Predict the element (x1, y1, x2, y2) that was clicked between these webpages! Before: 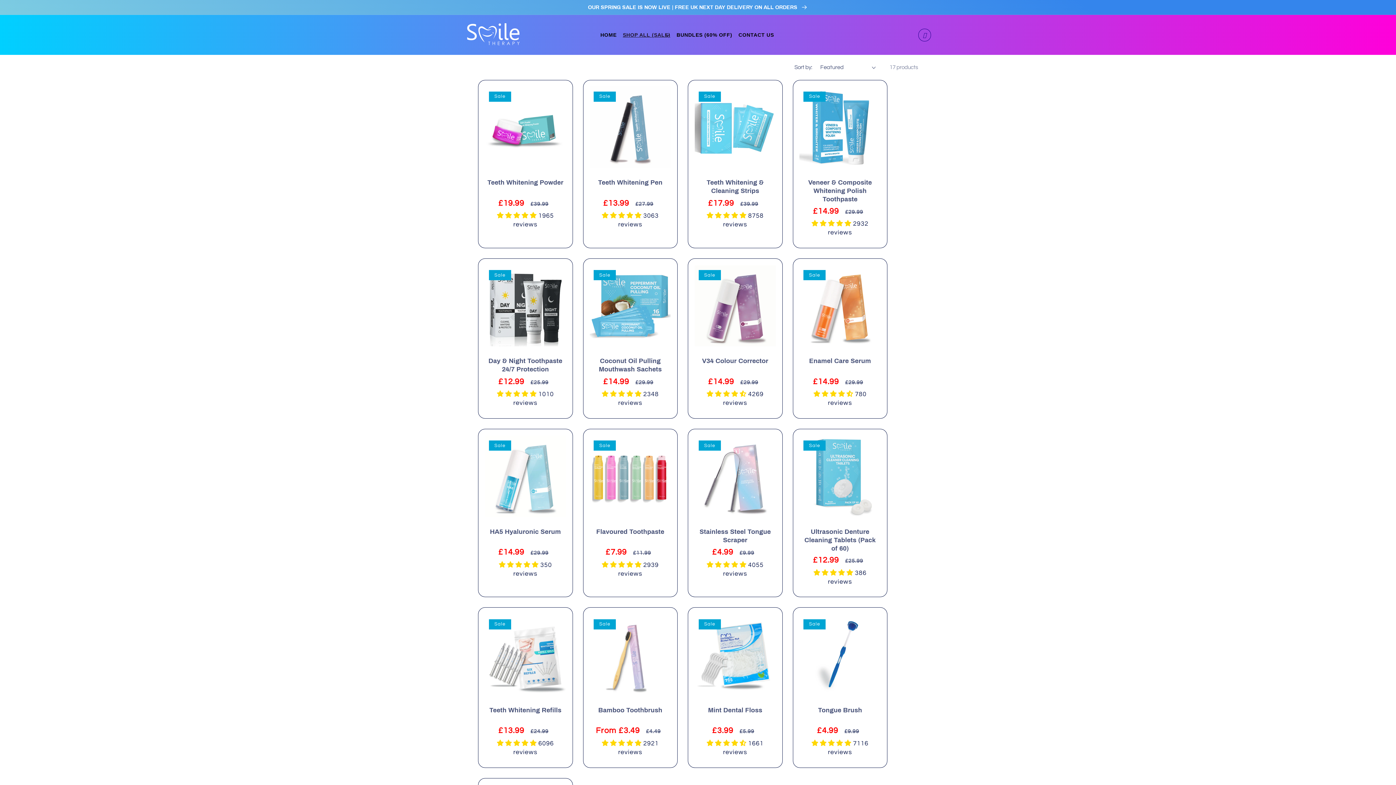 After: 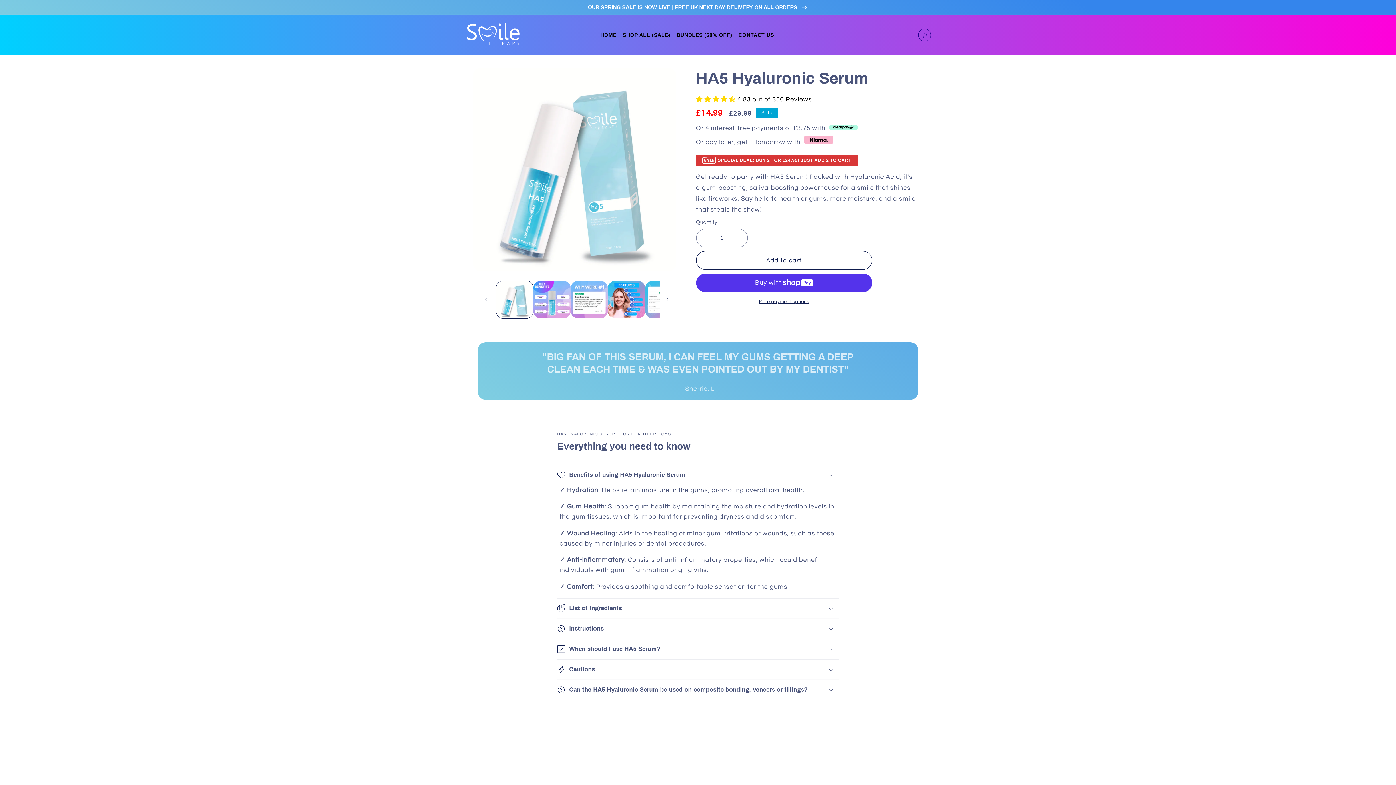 Action: bbox: (486, 527, 564, 536) label: HA5 Hyaluronic Serum